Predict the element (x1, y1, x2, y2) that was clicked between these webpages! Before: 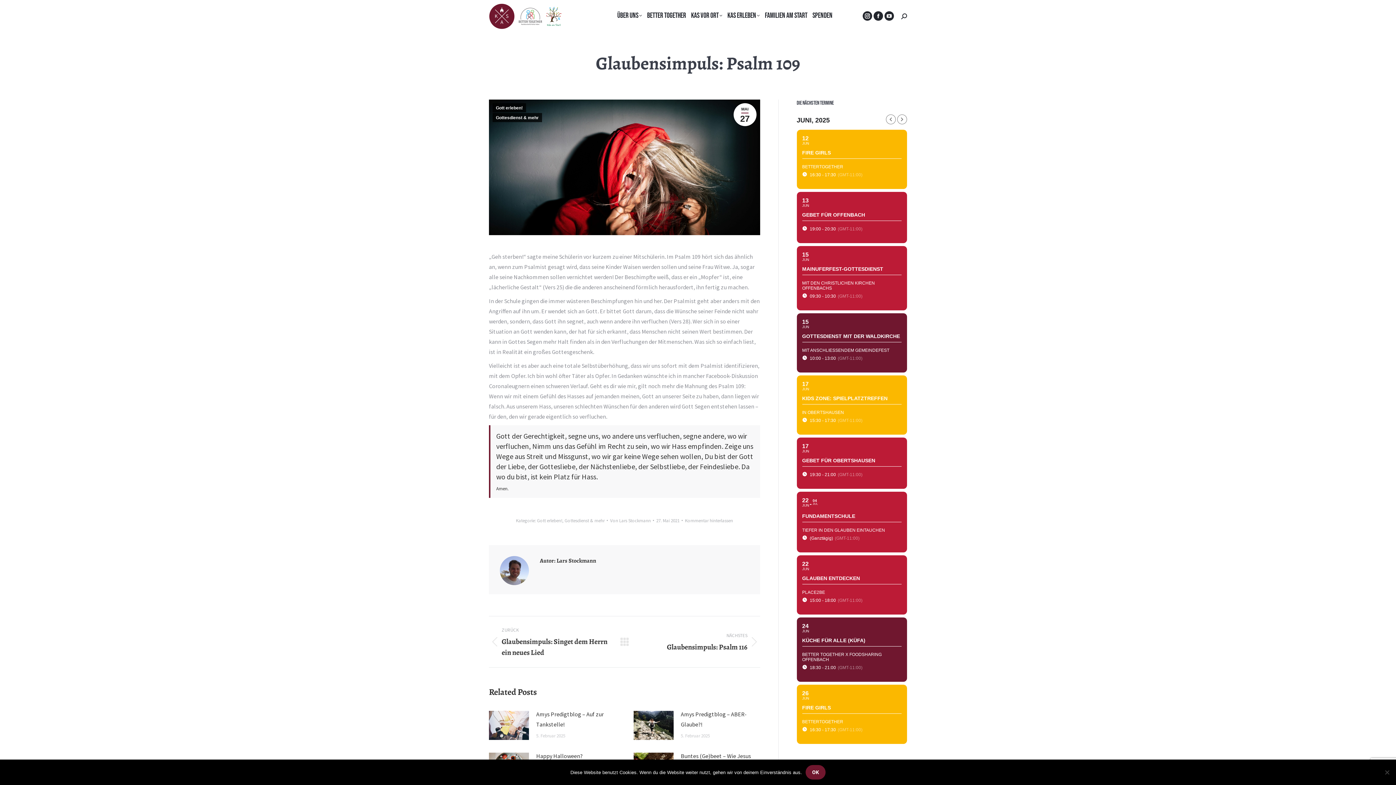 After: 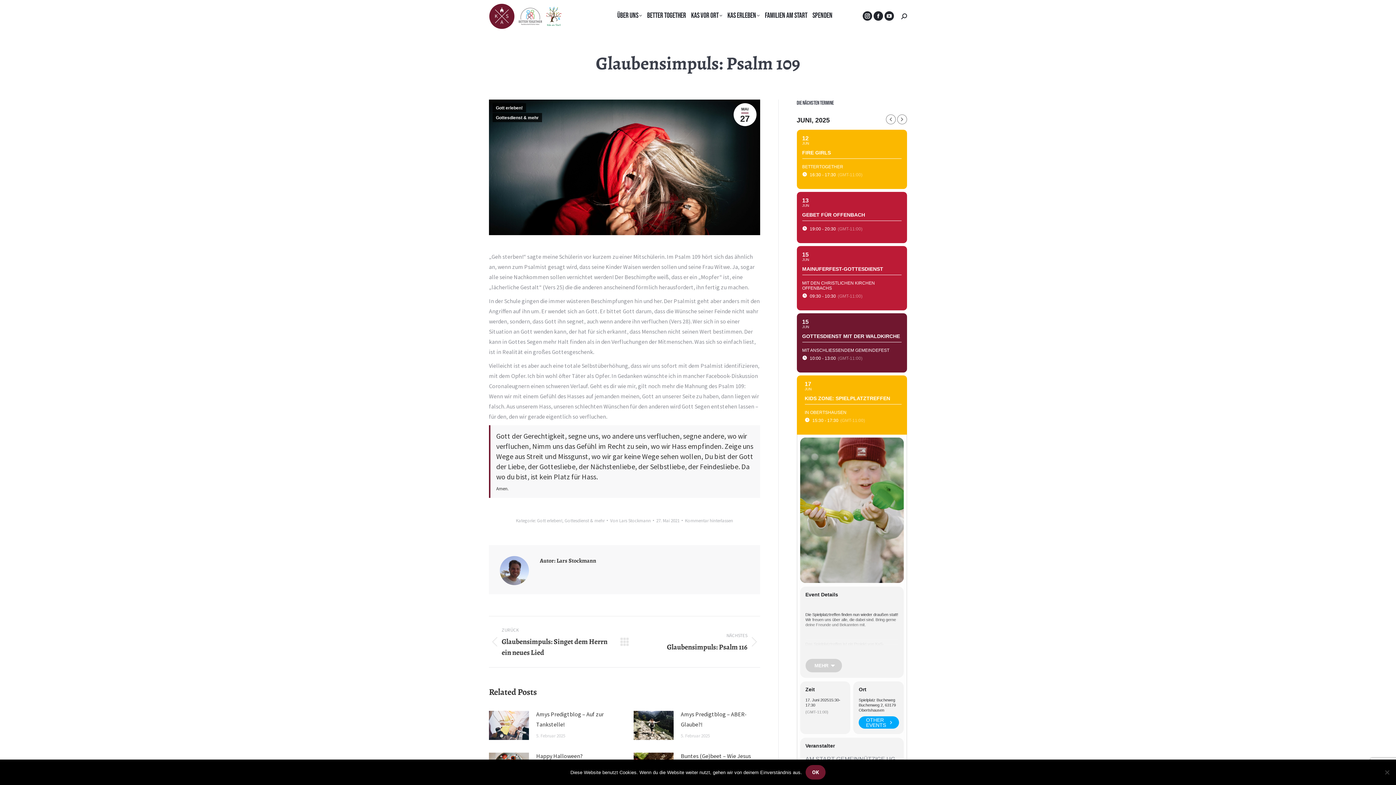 Action: label: 17
JUN
KIDS ZONE: SPIELPLATZTREFFEN
IN OBERTSHAUSEN
15:30 - 17:30
(GMT-11:00) bbox: (796, 375, 907, 434)